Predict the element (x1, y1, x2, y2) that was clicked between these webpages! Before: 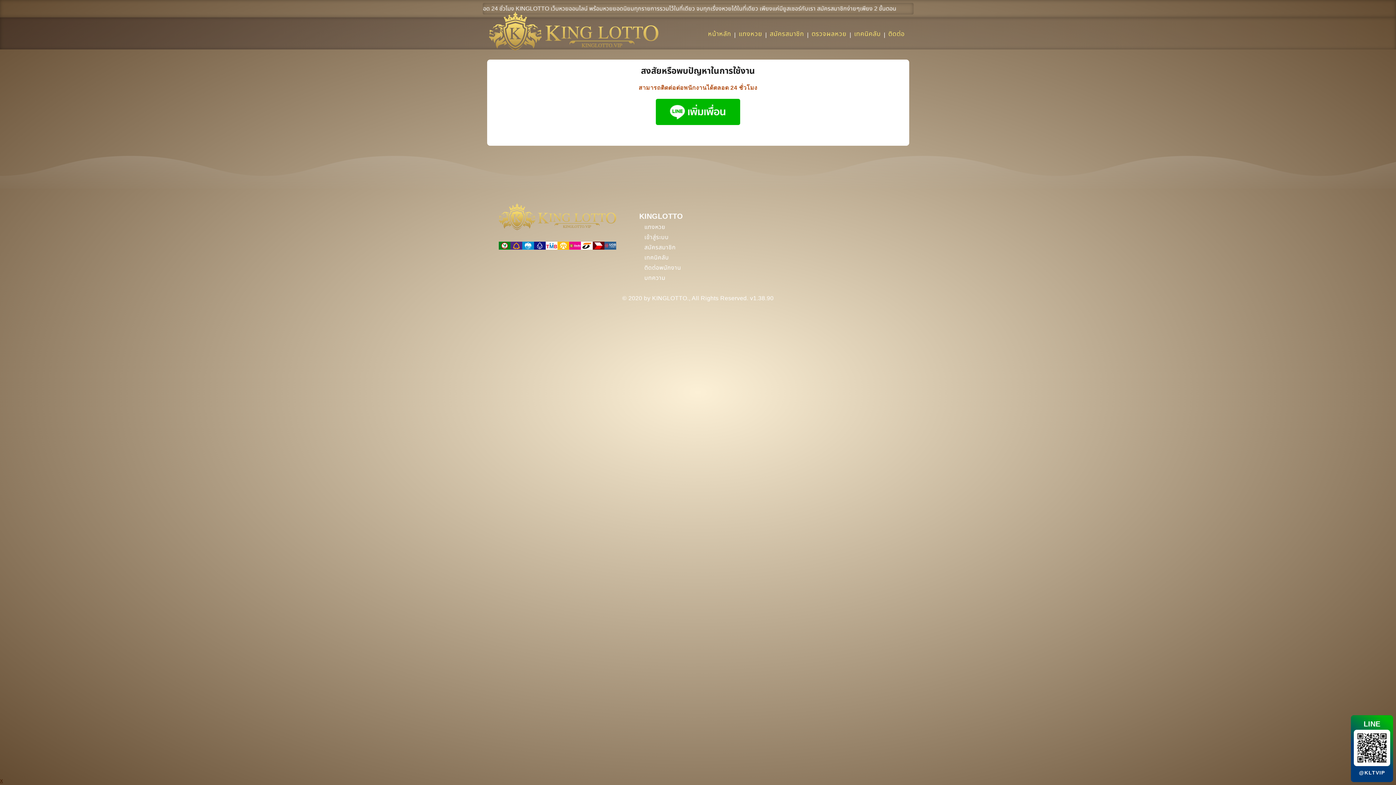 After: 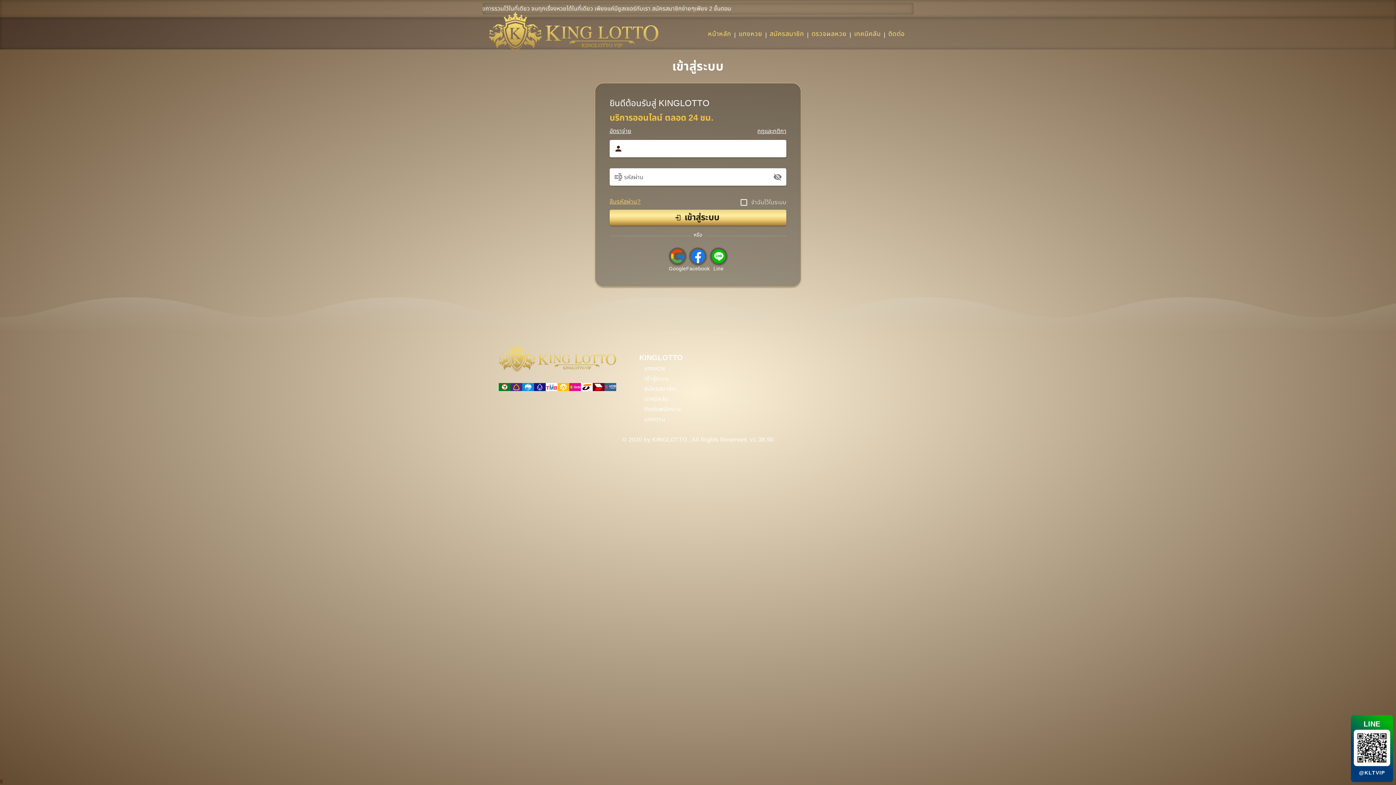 Action: label: เข้าสู่ระบบ bbox: (644, 233, 668, 241)